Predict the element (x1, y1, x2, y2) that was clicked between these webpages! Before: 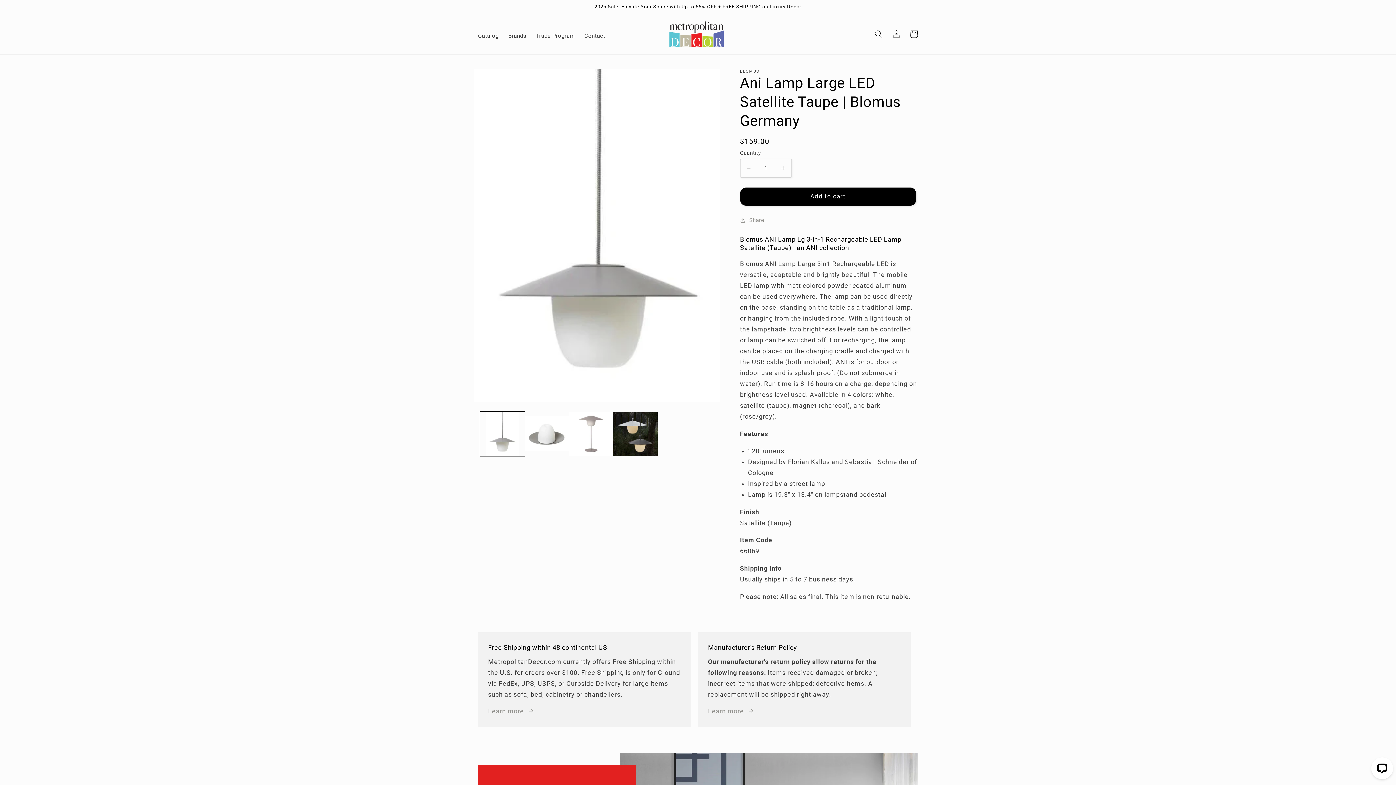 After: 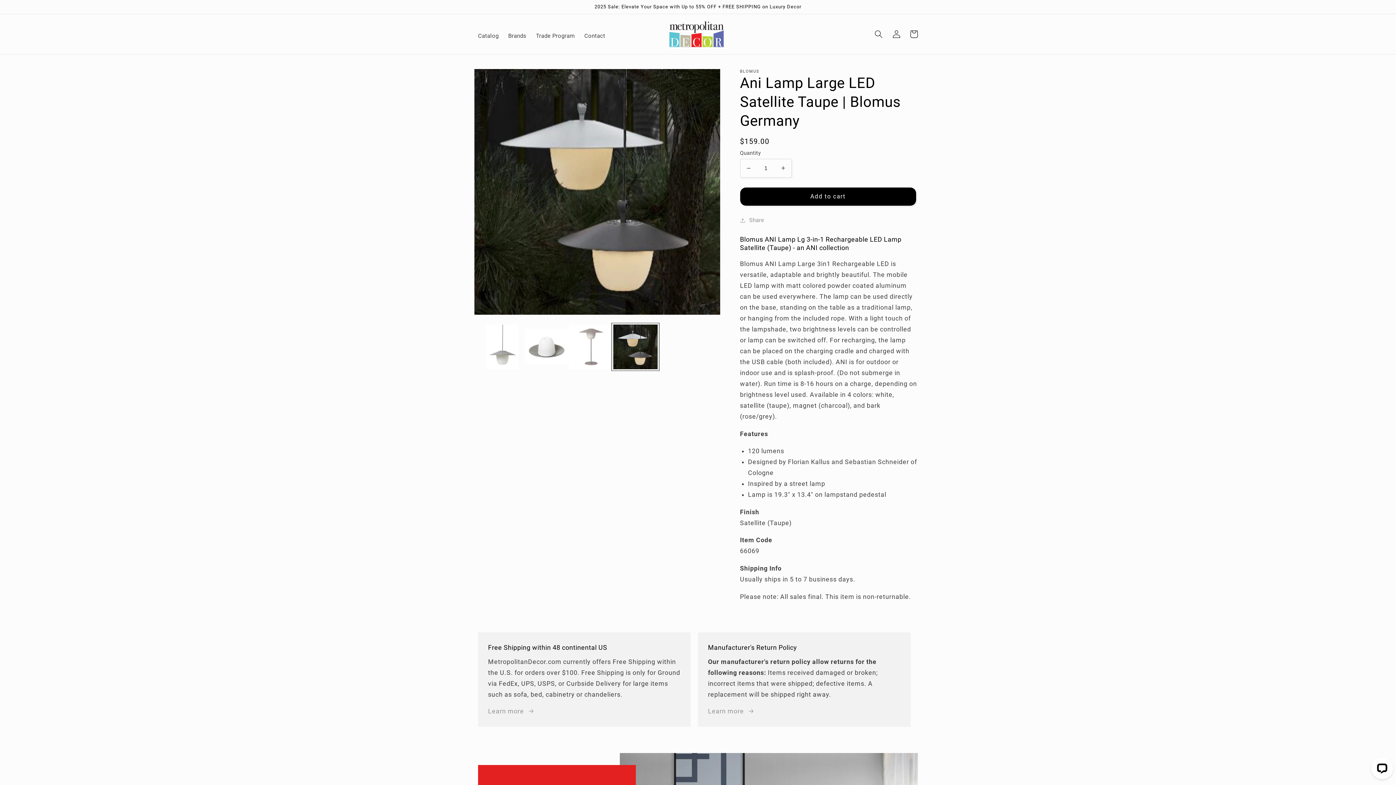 Action: label: Load image 4 in gallery view bbox: (613, 412, 657, 456)